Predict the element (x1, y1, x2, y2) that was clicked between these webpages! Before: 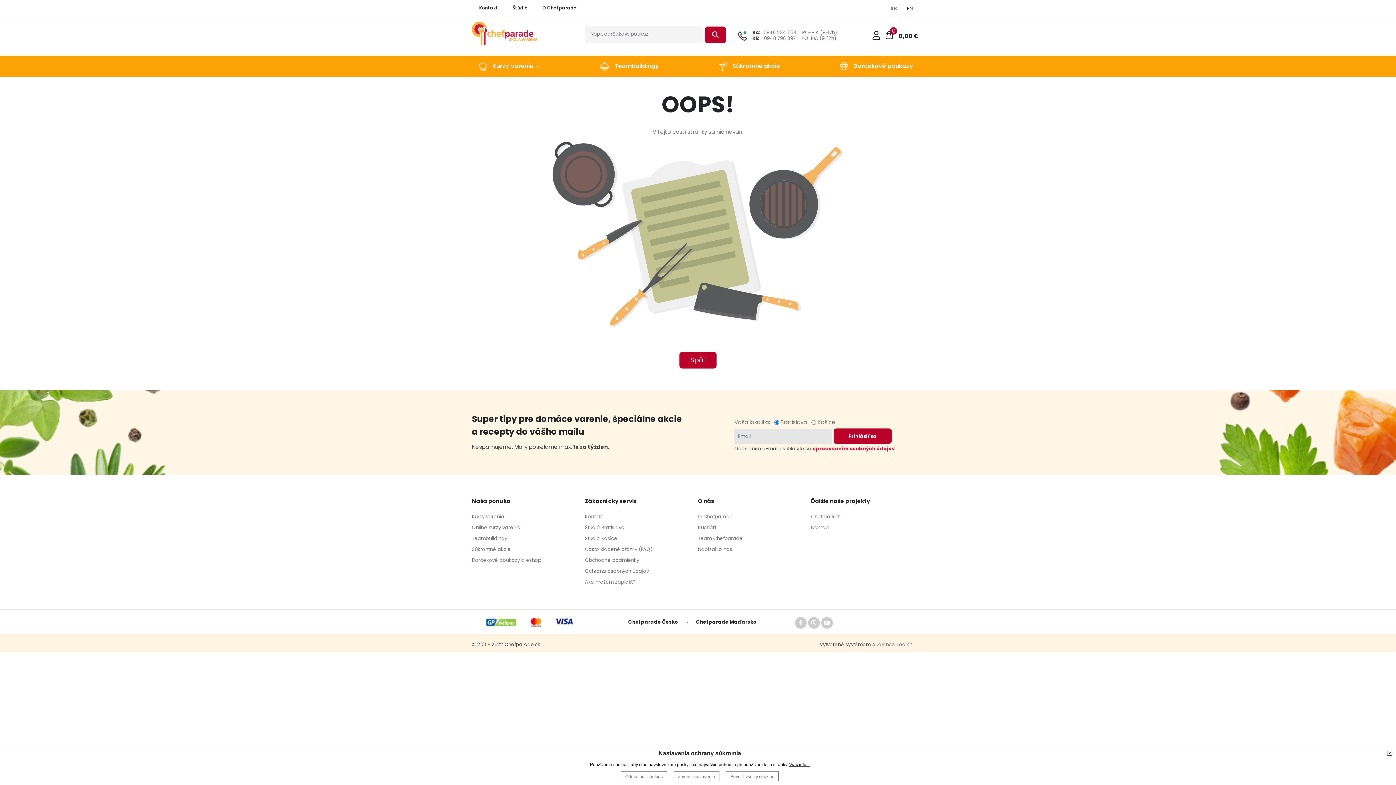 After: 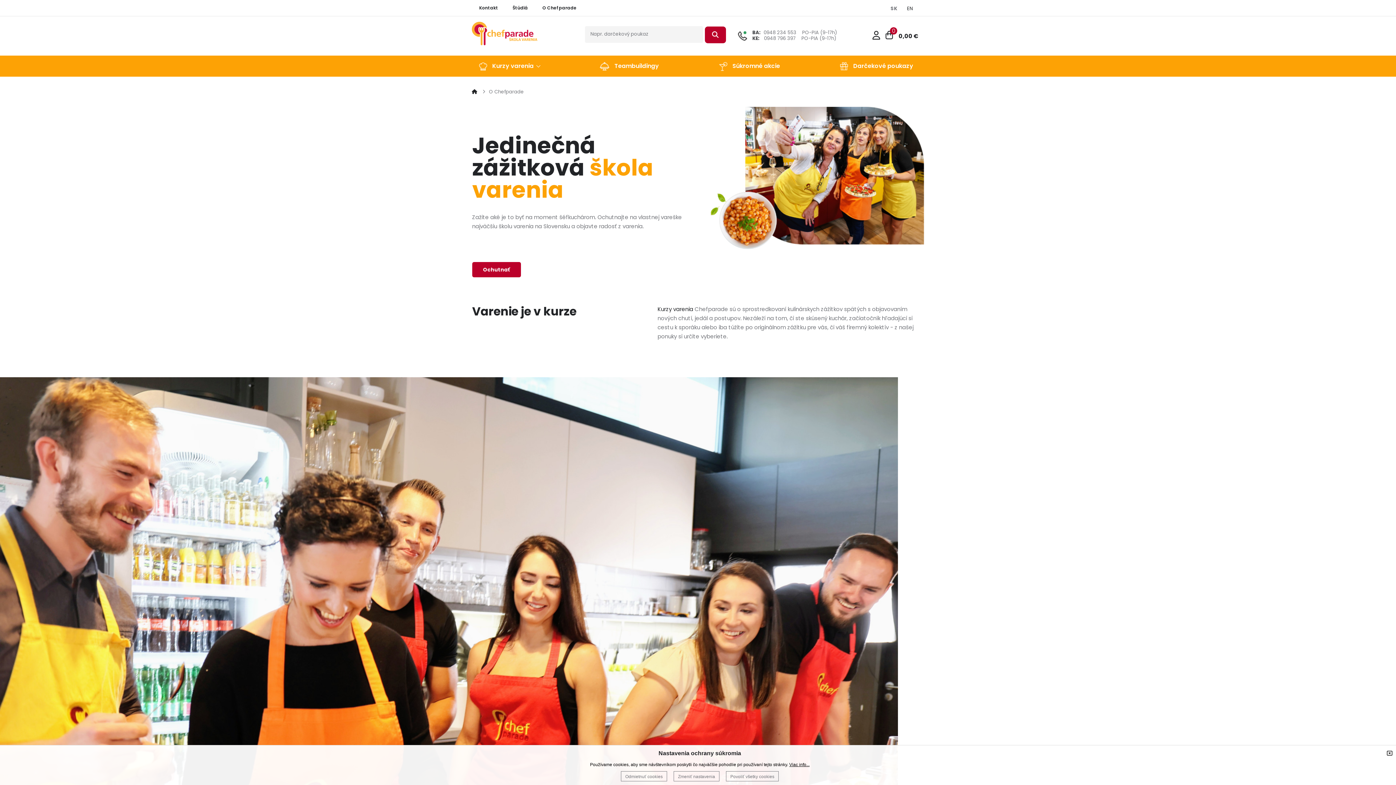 Action: label: O Chefparade bbox: (698, 513, 733, 520)